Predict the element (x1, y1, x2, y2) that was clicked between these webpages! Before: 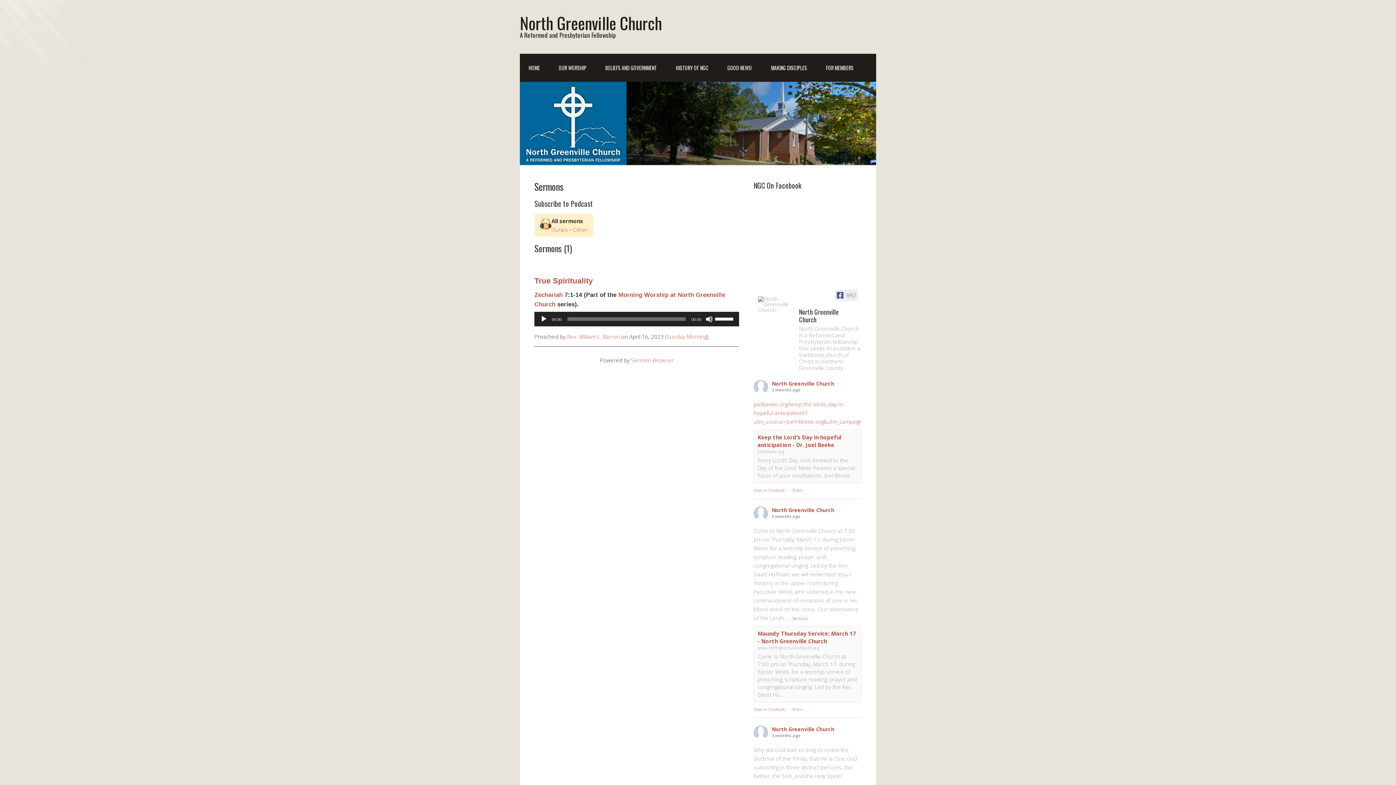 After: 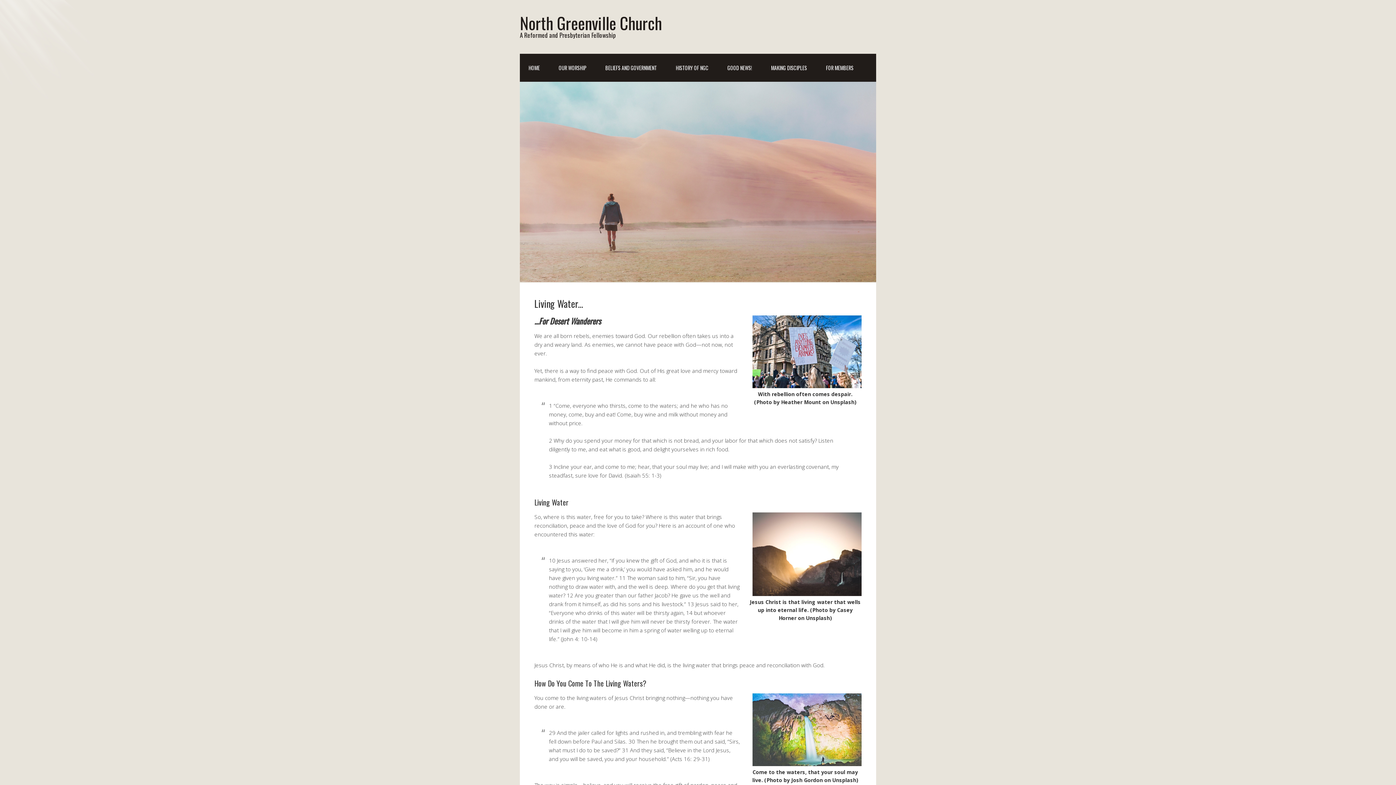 Action: label: GOOD NEWS! bbox: (718, 53, 761, 81)